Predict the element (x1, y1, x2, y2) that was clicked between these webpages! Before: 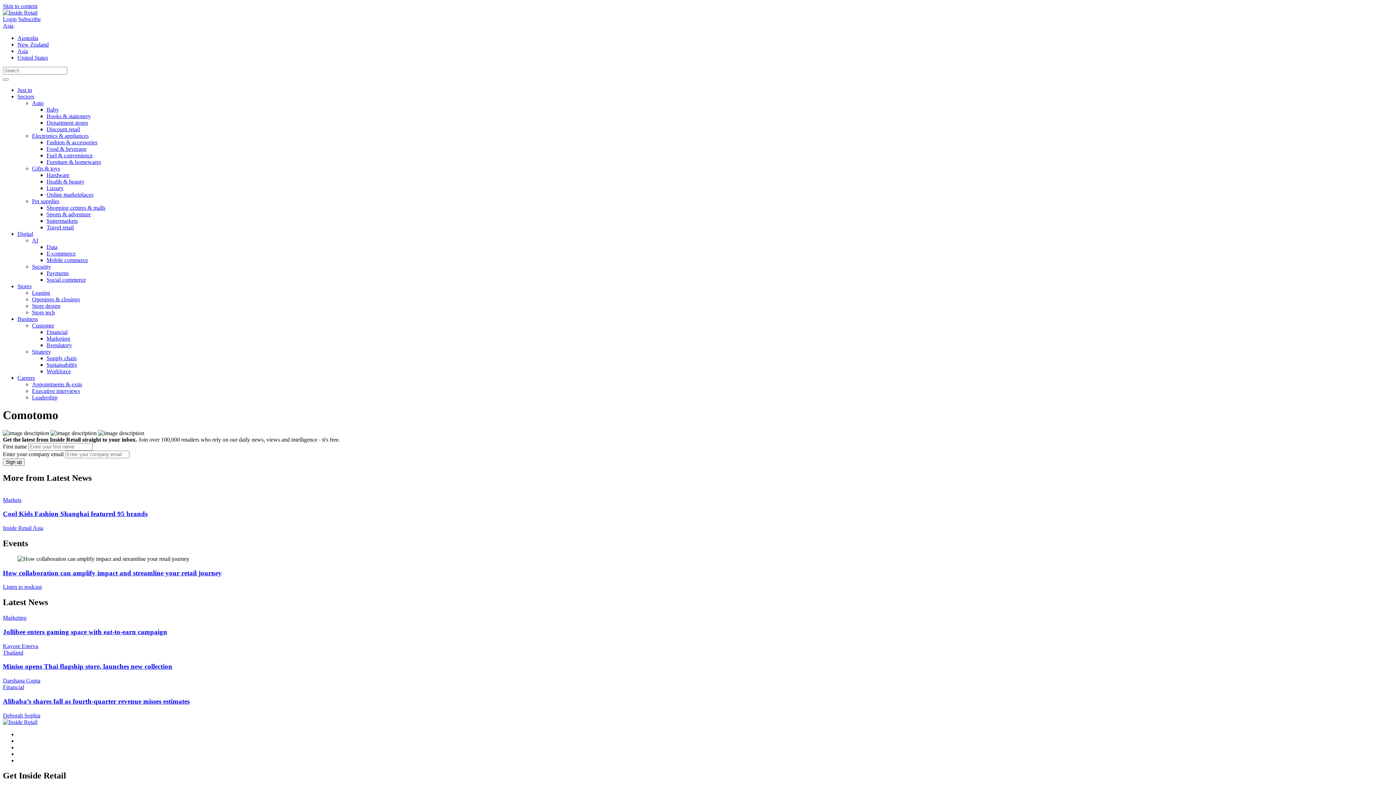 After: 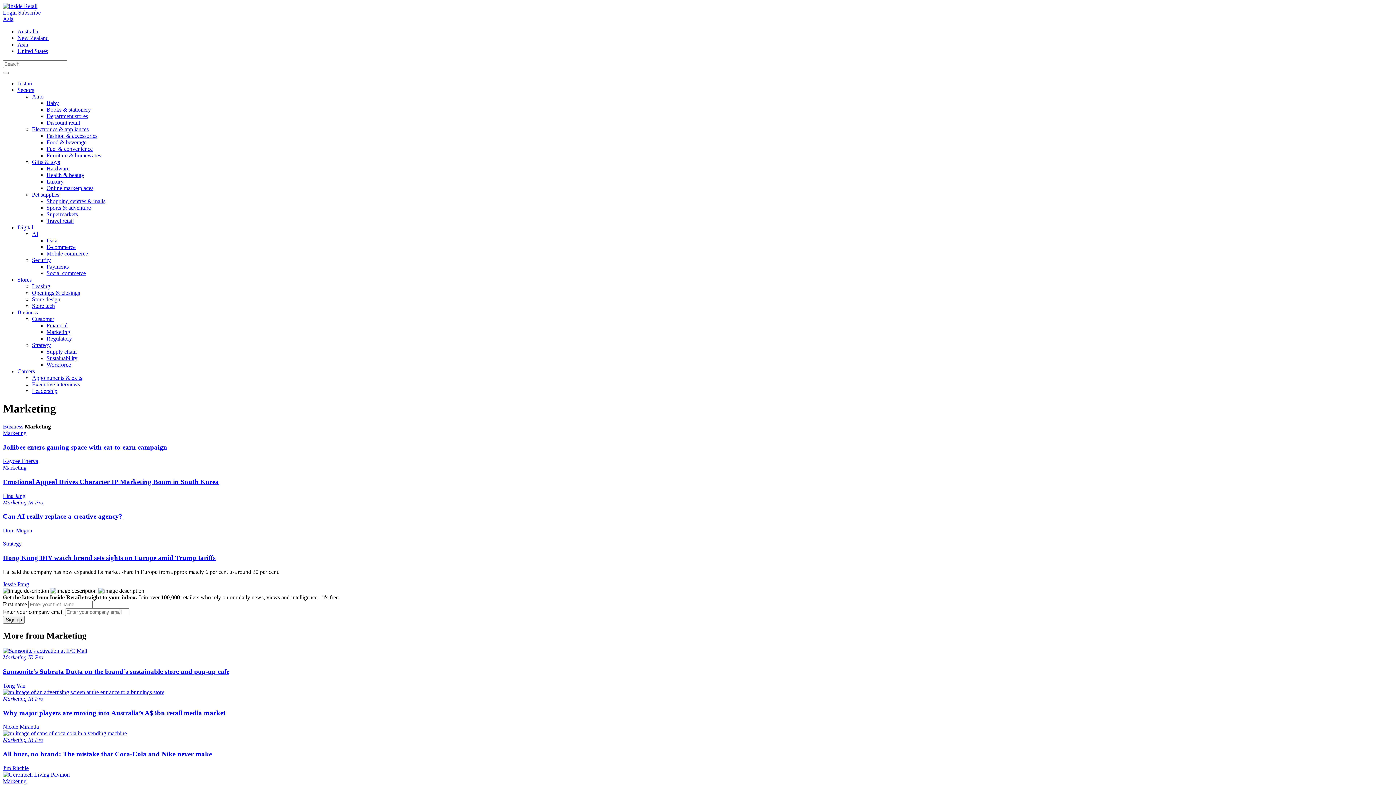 Action: bbox: (2, 614, 26, 621) label: Marketing